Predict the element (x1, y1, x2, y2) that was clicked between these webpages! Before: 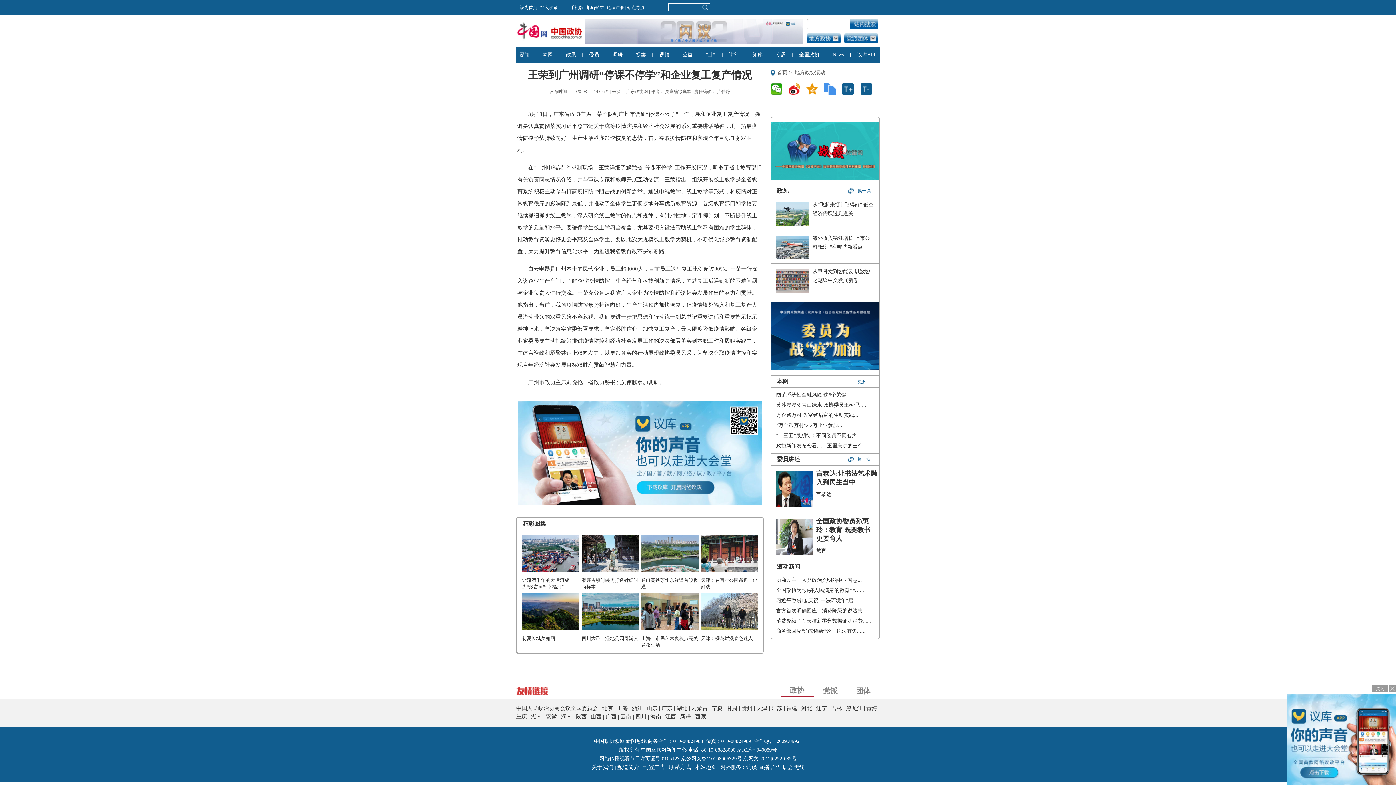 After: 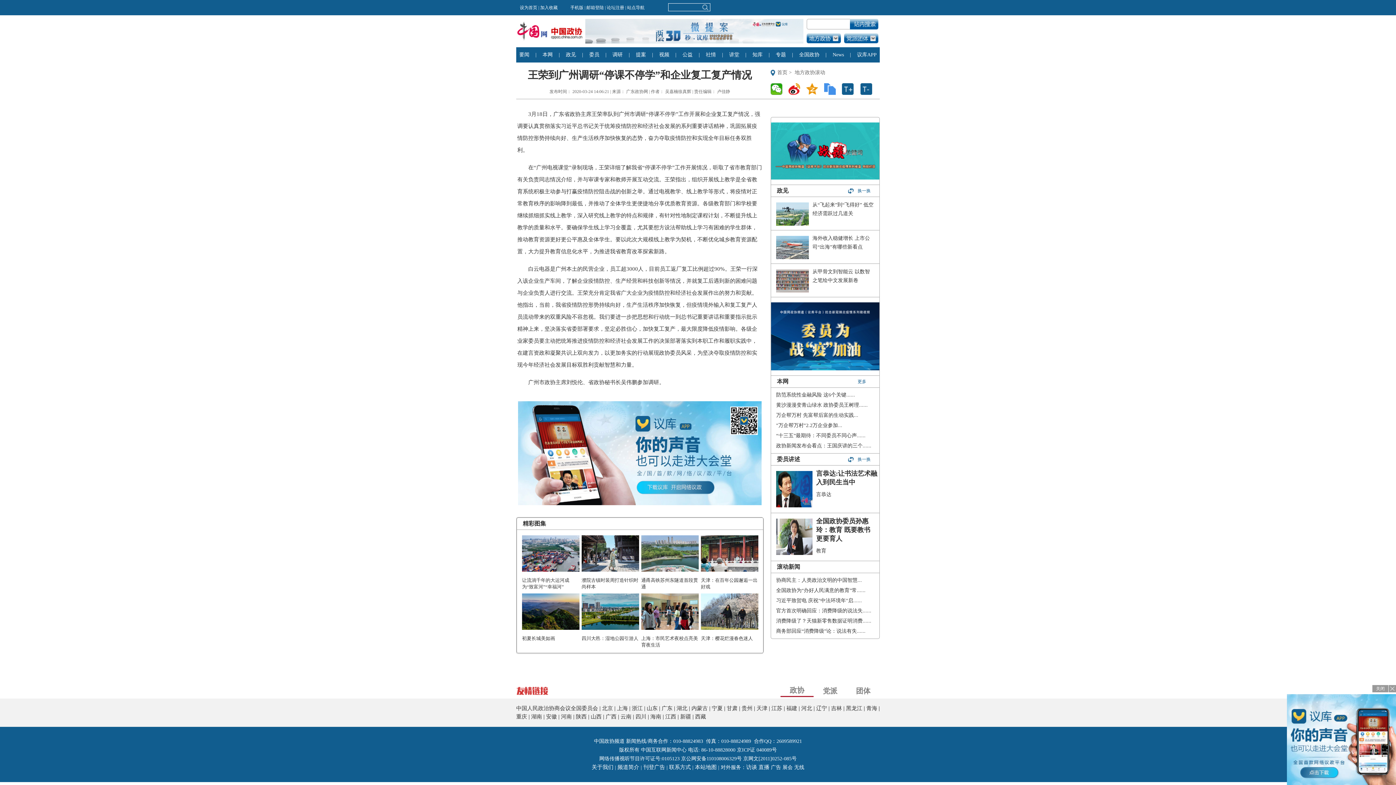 Action: bbox: (1287, 781, 1396, 786)